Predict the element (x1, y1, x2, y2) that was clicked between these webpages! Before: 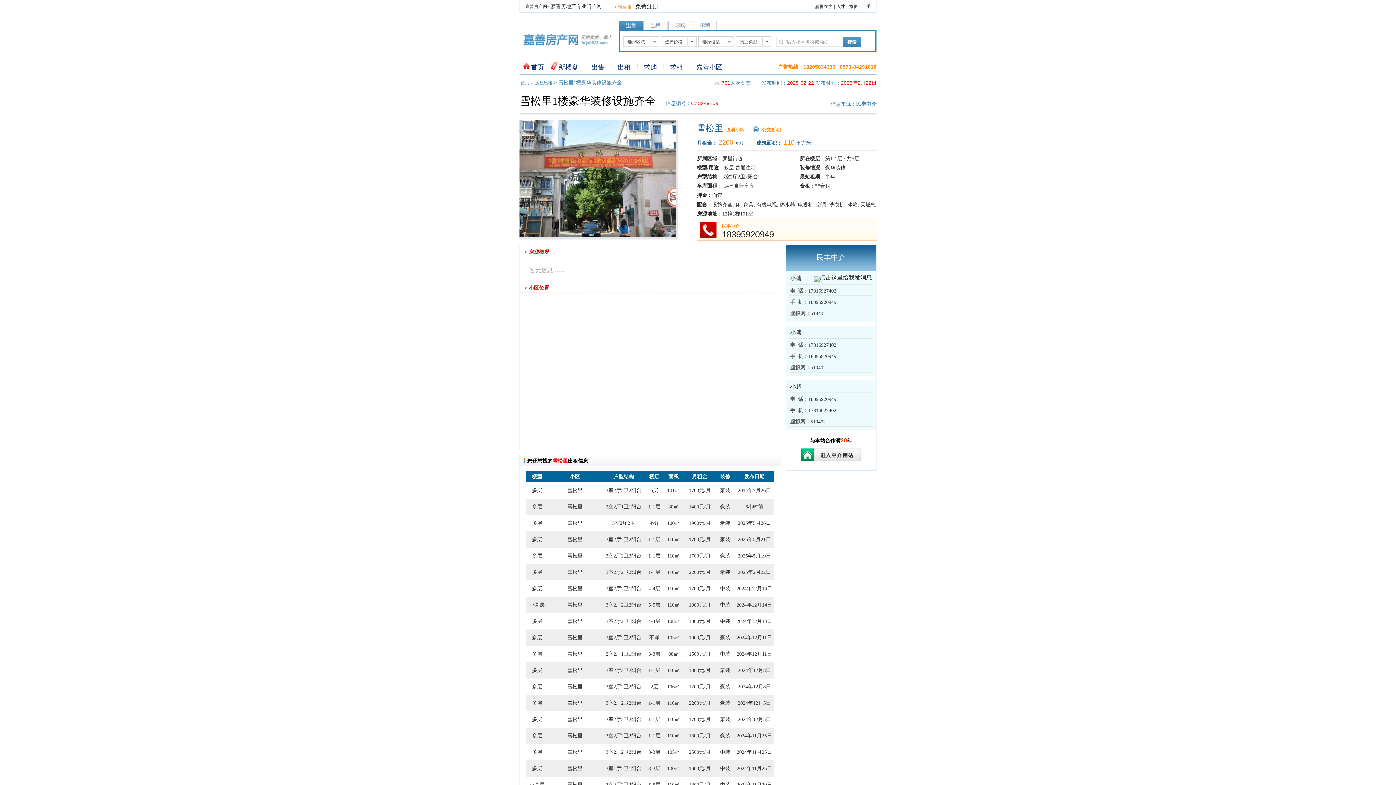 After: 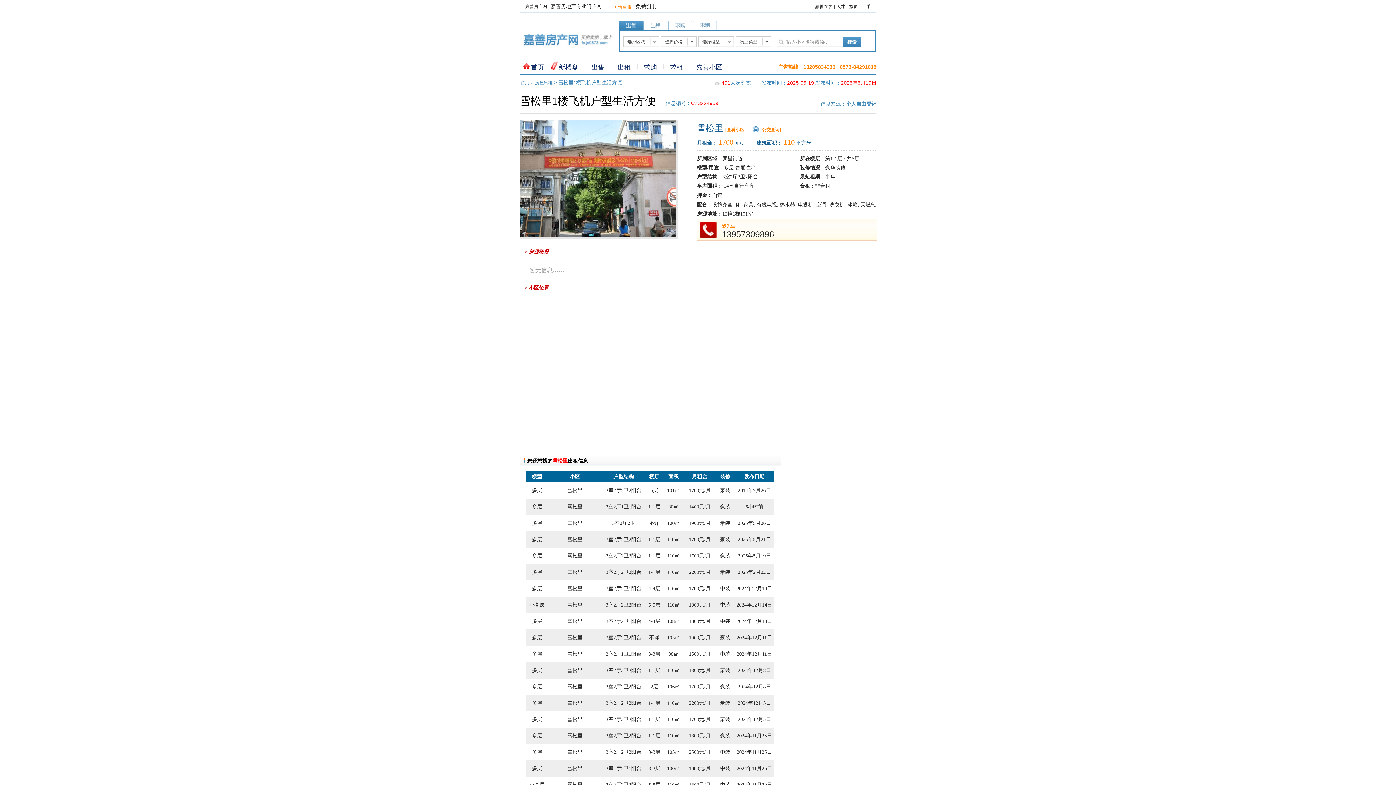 Action: bbox: (667, 553, 679, 558) label: 110㎡